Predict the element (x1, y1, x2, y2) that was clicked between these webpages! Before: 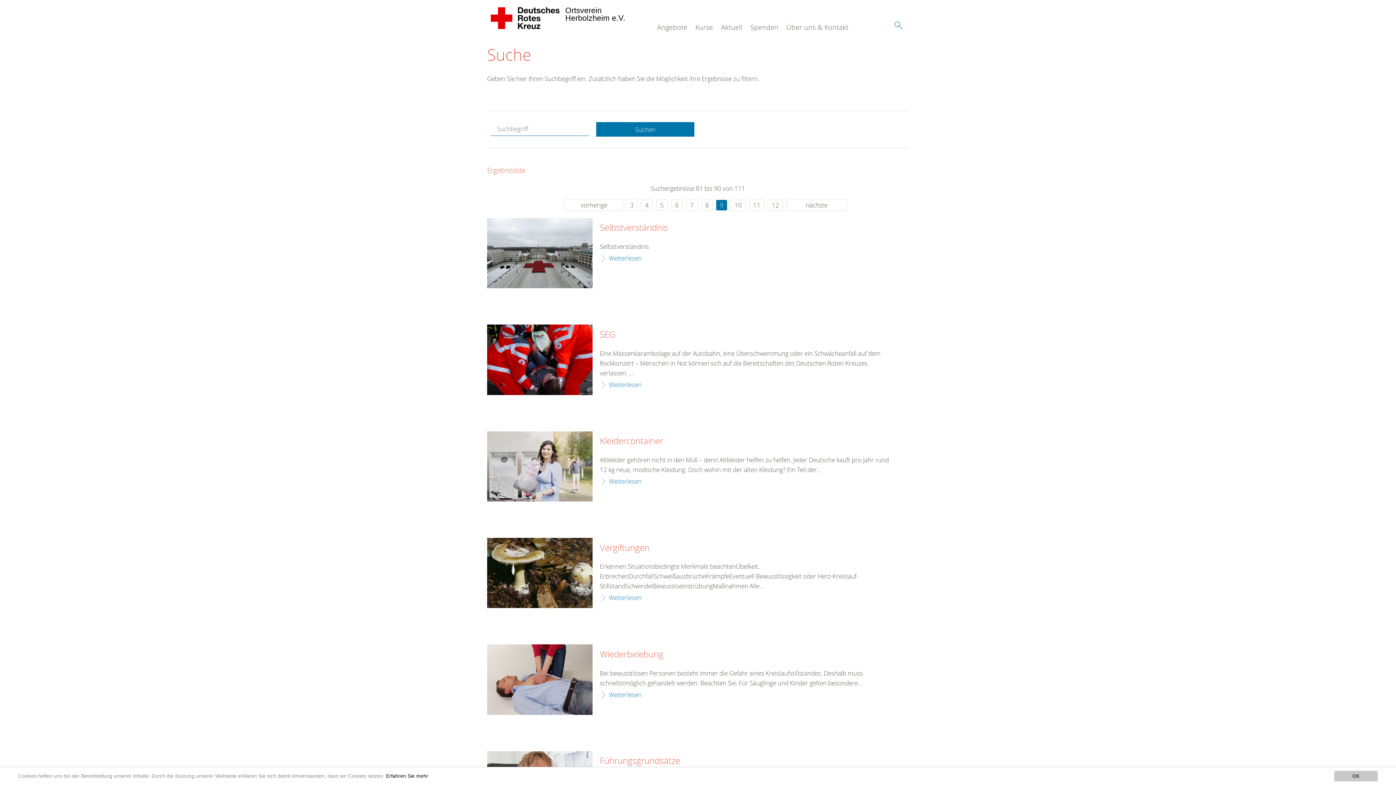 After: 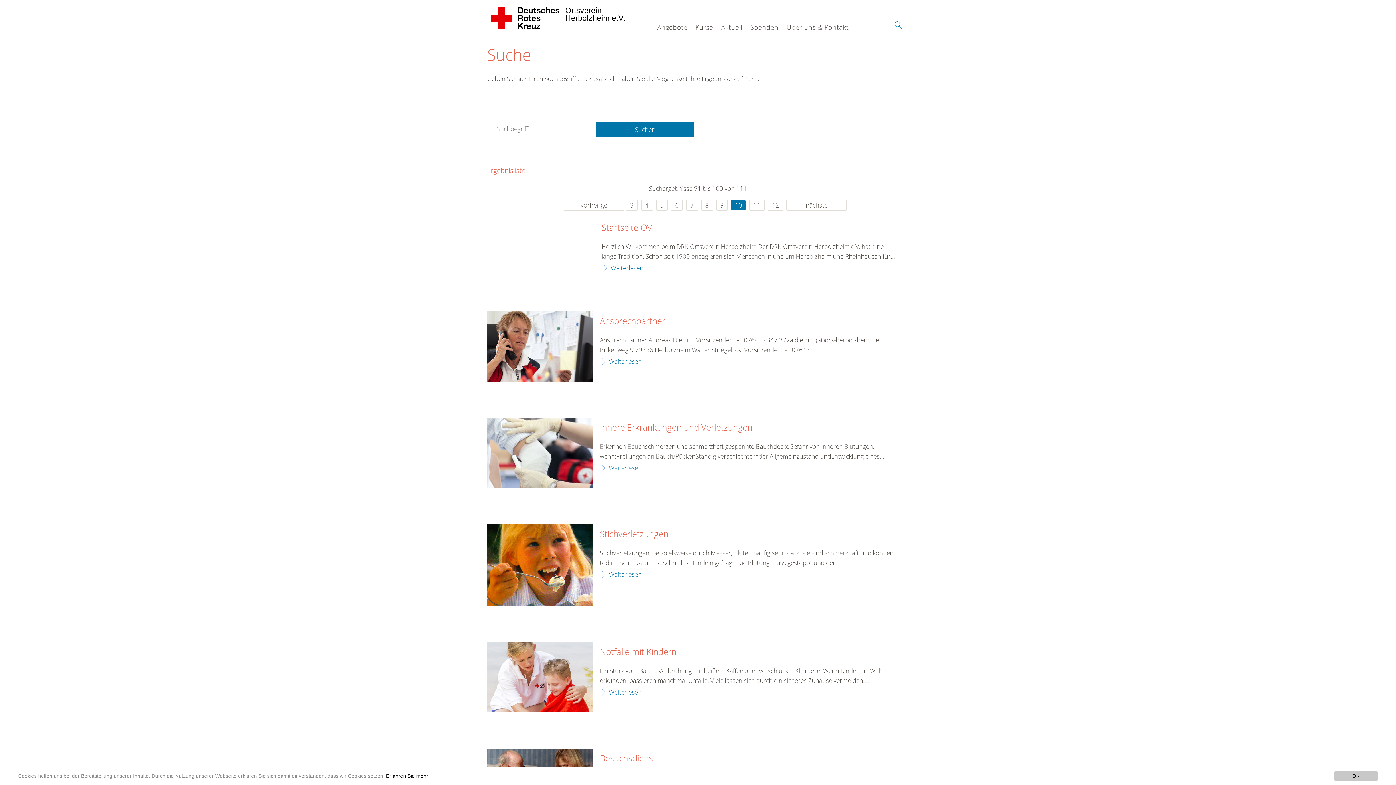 Action: bbox: (786, 199, 847, 210) label: nächste